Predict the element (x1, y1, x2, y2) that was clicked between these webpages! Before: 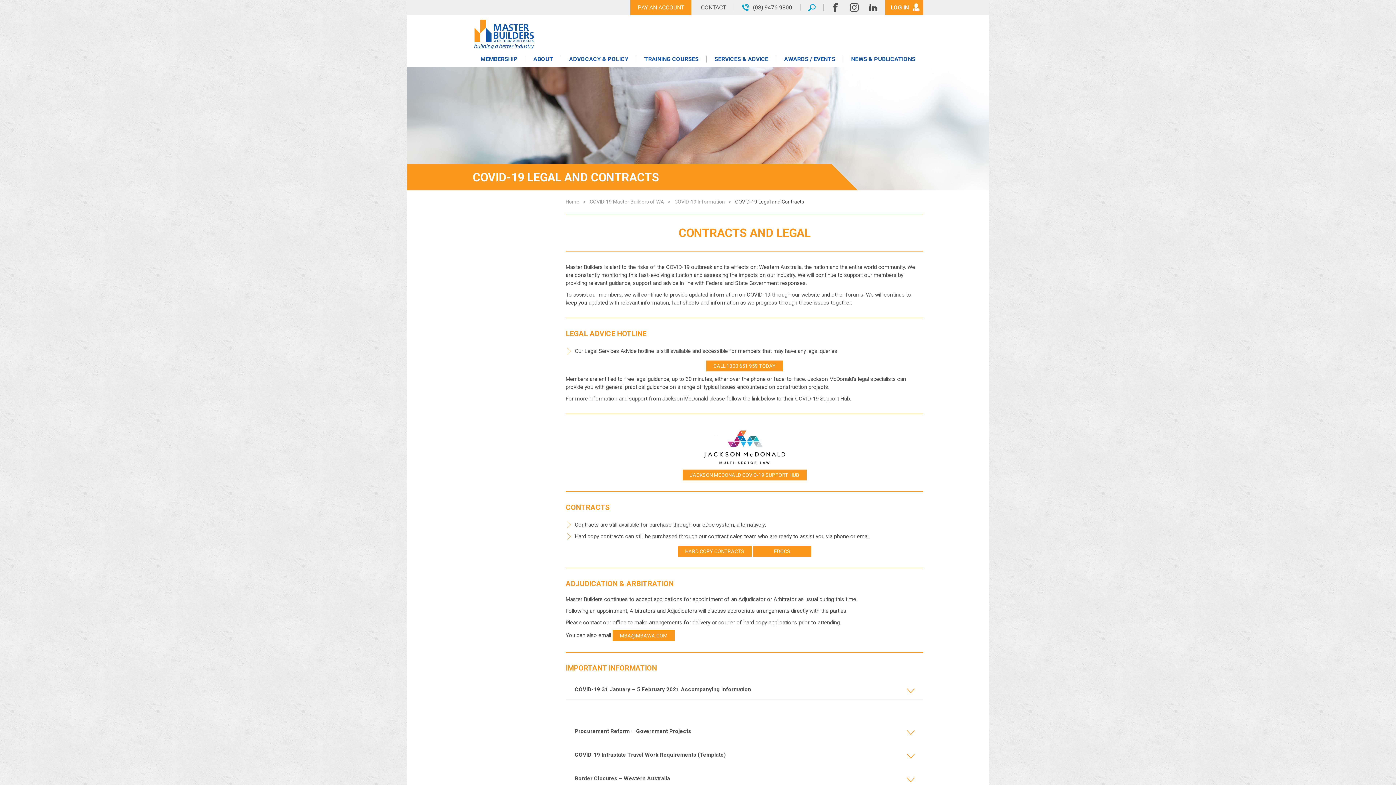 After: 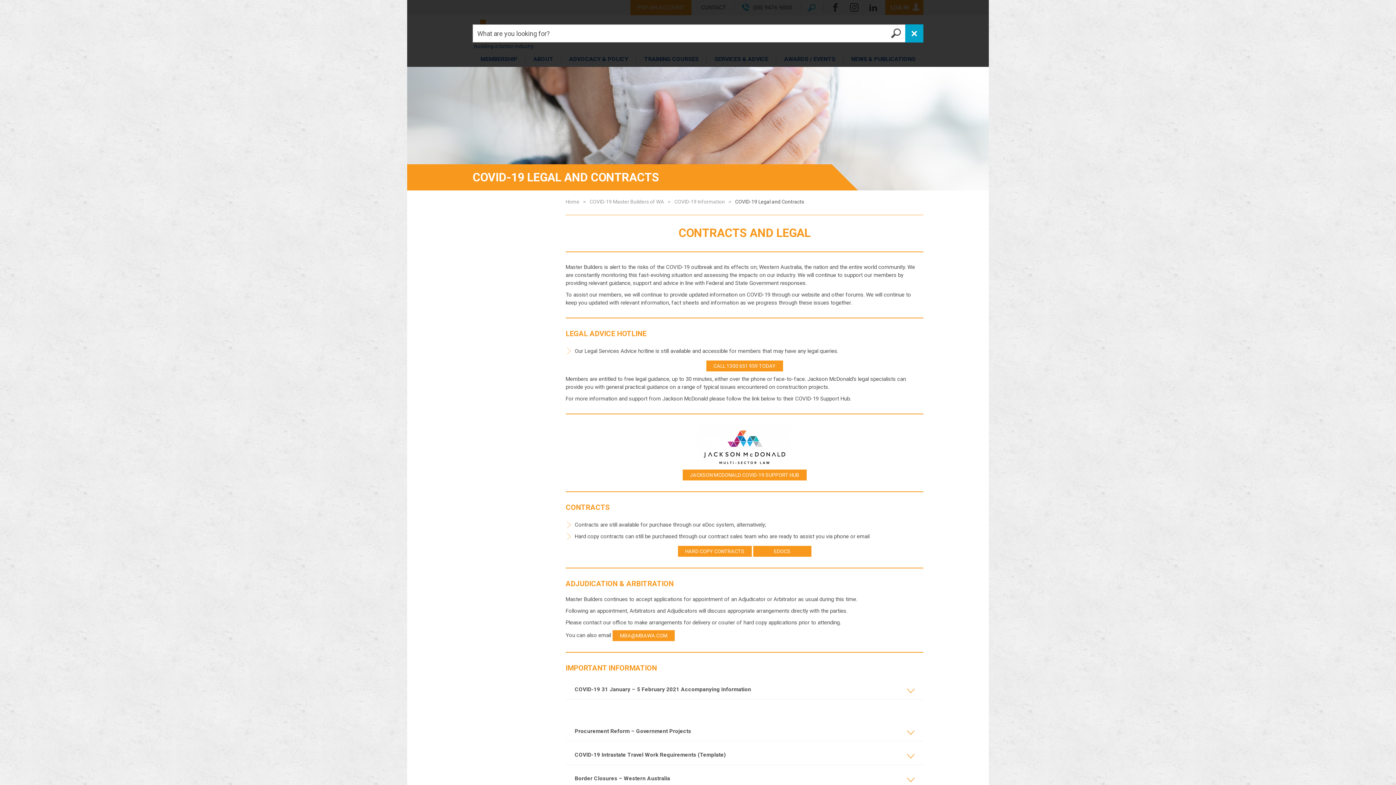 Action: bbox: (808, 0, 815, 14)